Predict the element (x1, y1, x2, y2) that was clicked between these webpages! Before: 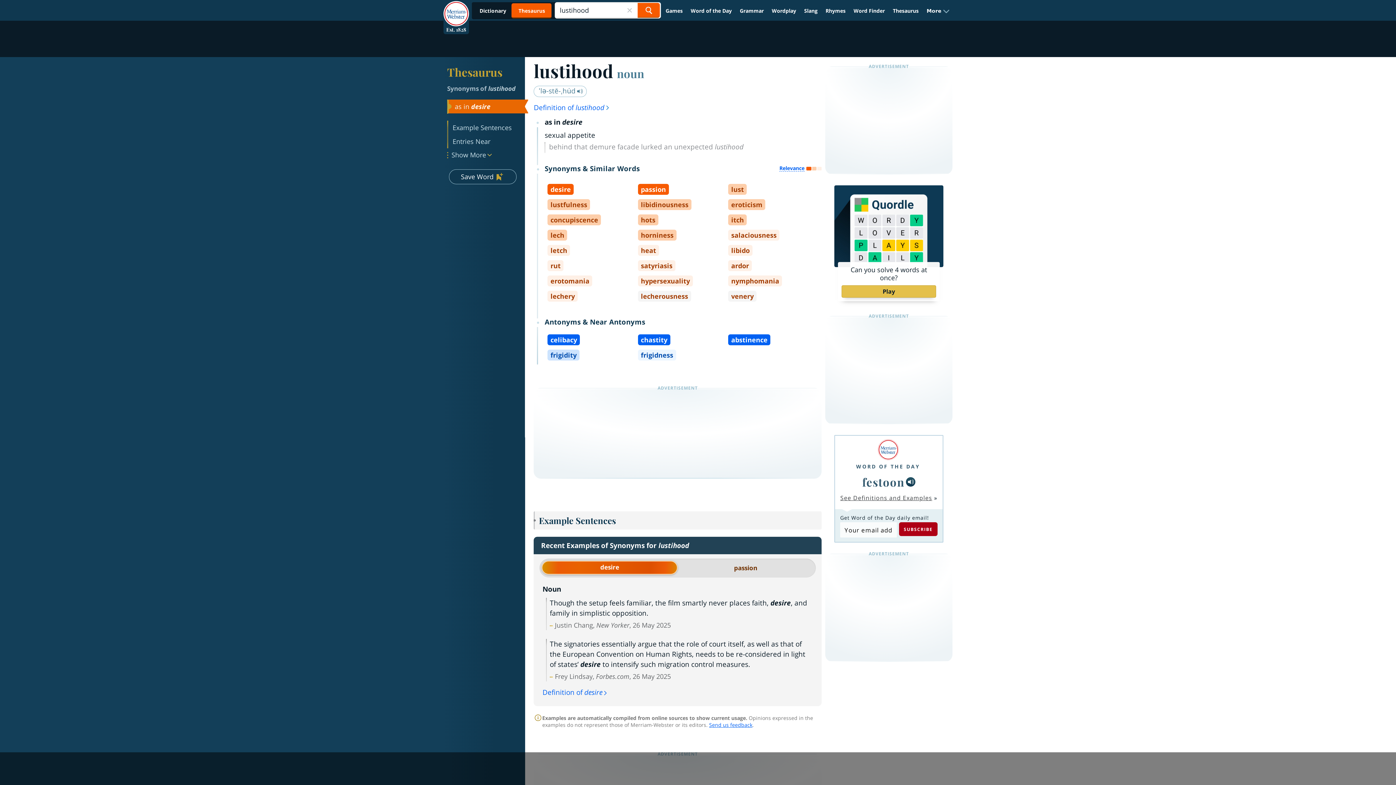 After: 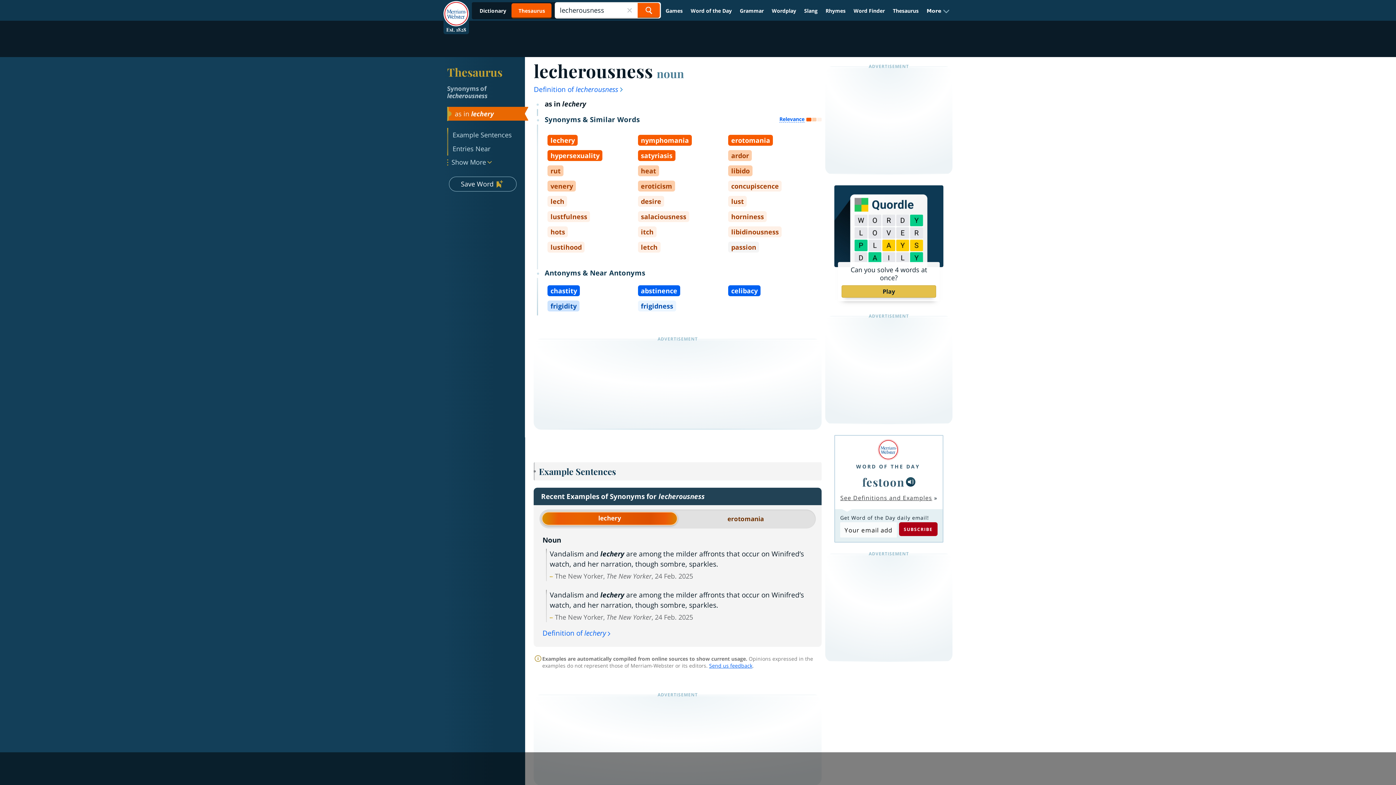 Action: label: lecherousness bbox: (638, 290, 691, 301)